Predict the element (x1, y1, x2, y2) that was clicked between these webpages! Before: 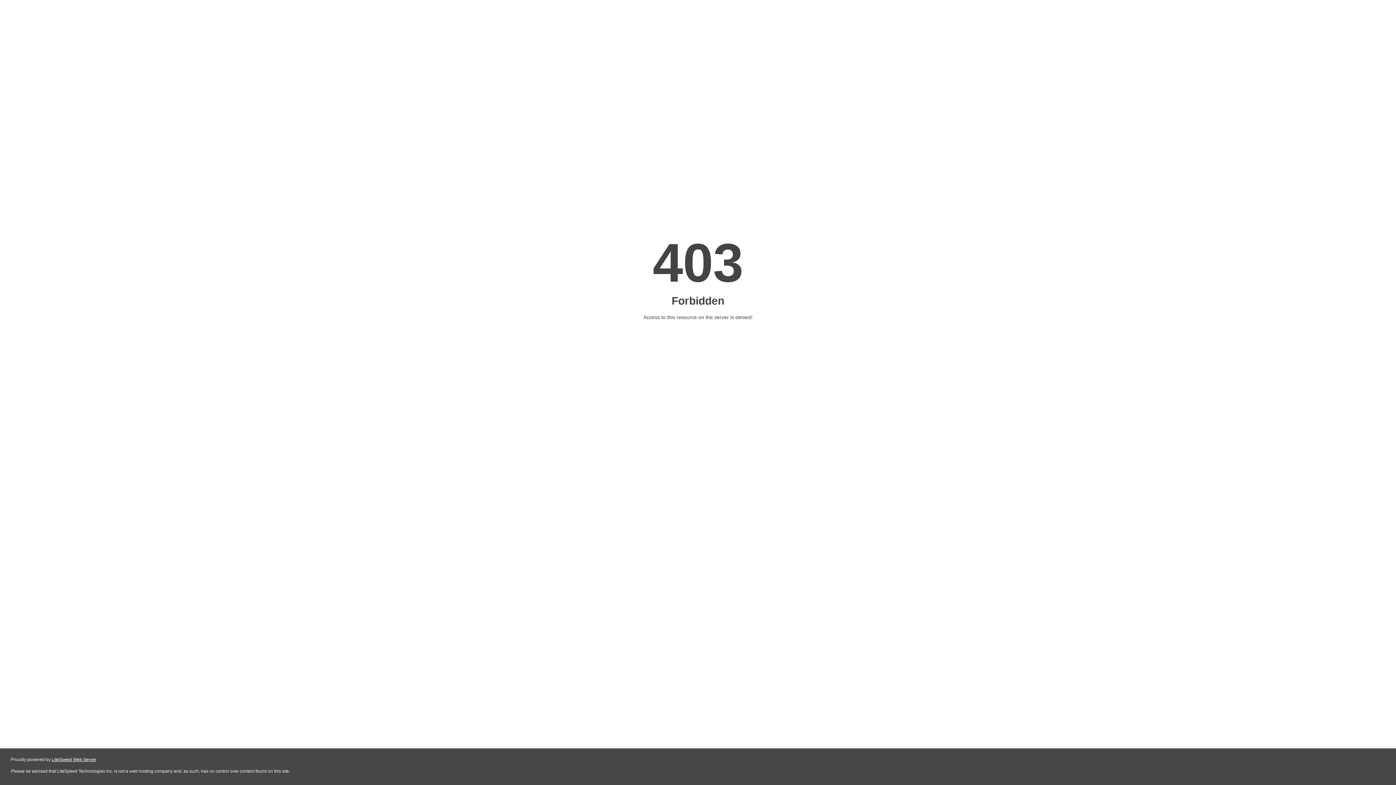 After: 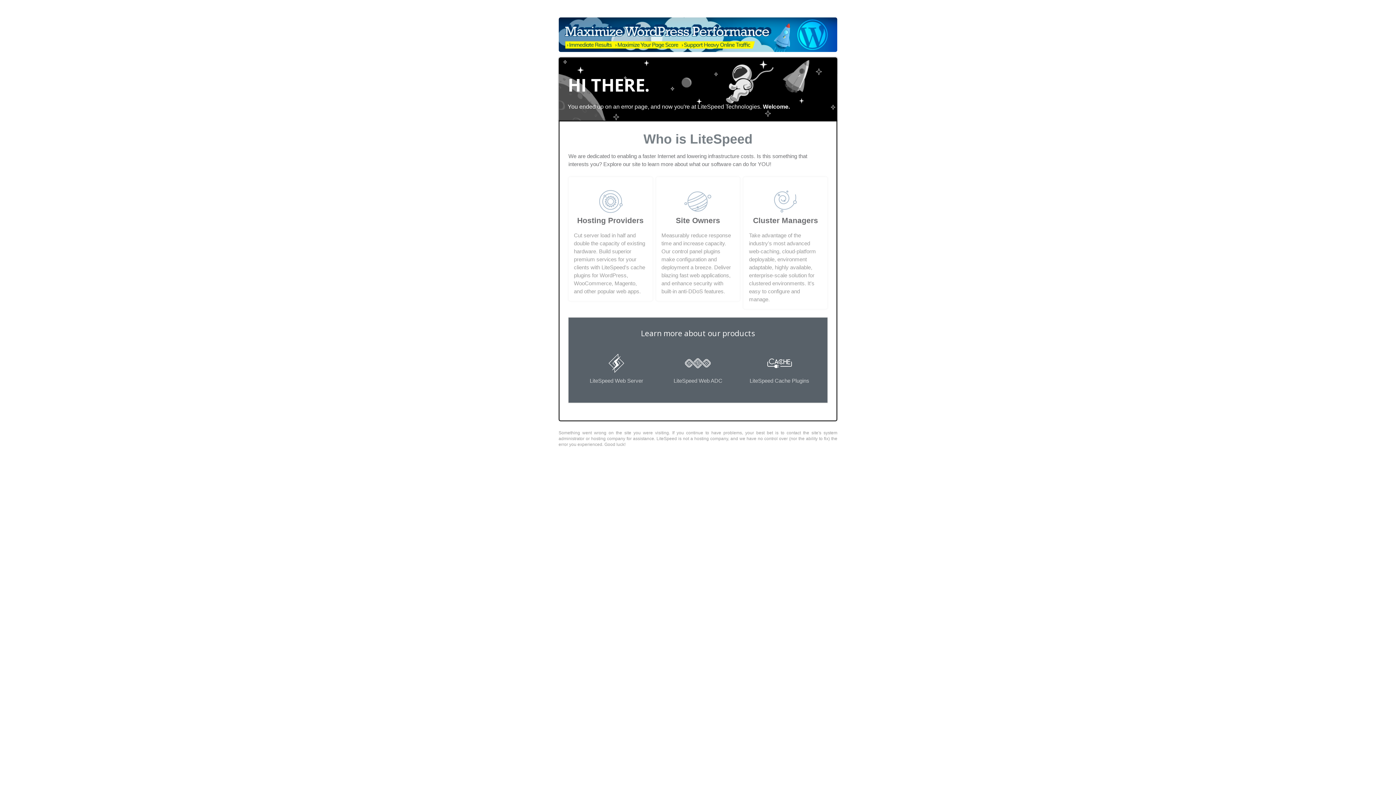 Action: label: LiteSpeed Web Server bbox: (51, 757, 96, 762)